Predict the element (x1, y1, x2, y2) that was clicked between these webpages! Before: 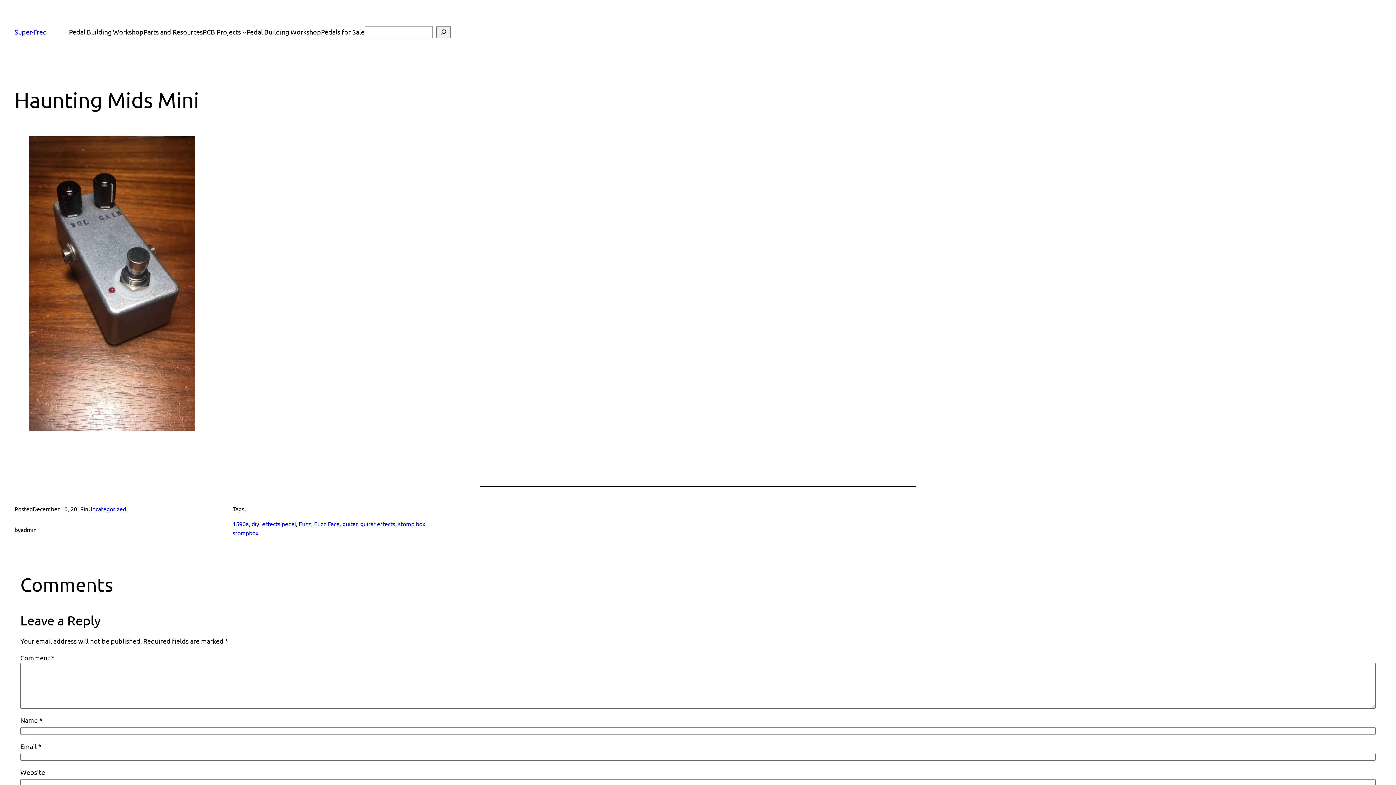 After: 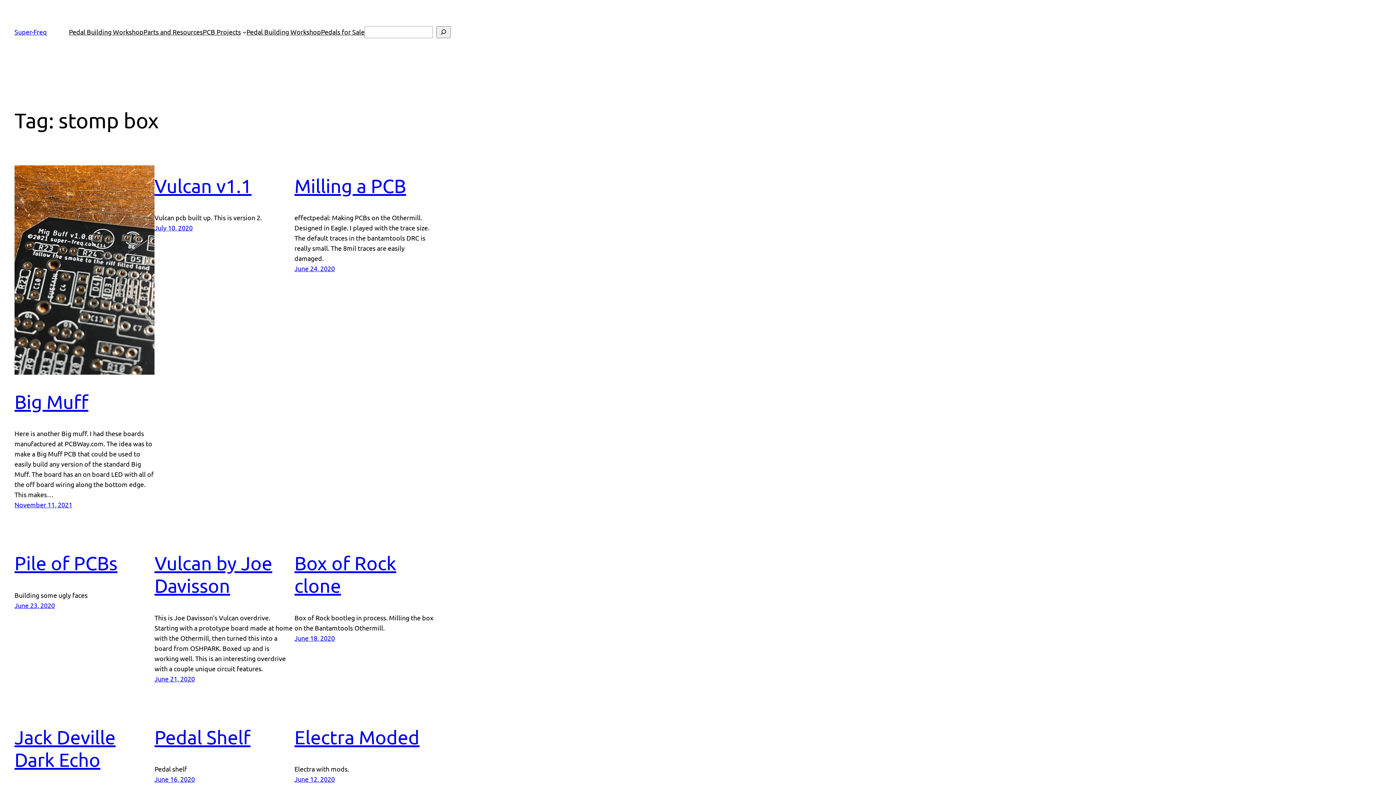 Action: label: stomp box bbox: (398, 520, 425, 527)